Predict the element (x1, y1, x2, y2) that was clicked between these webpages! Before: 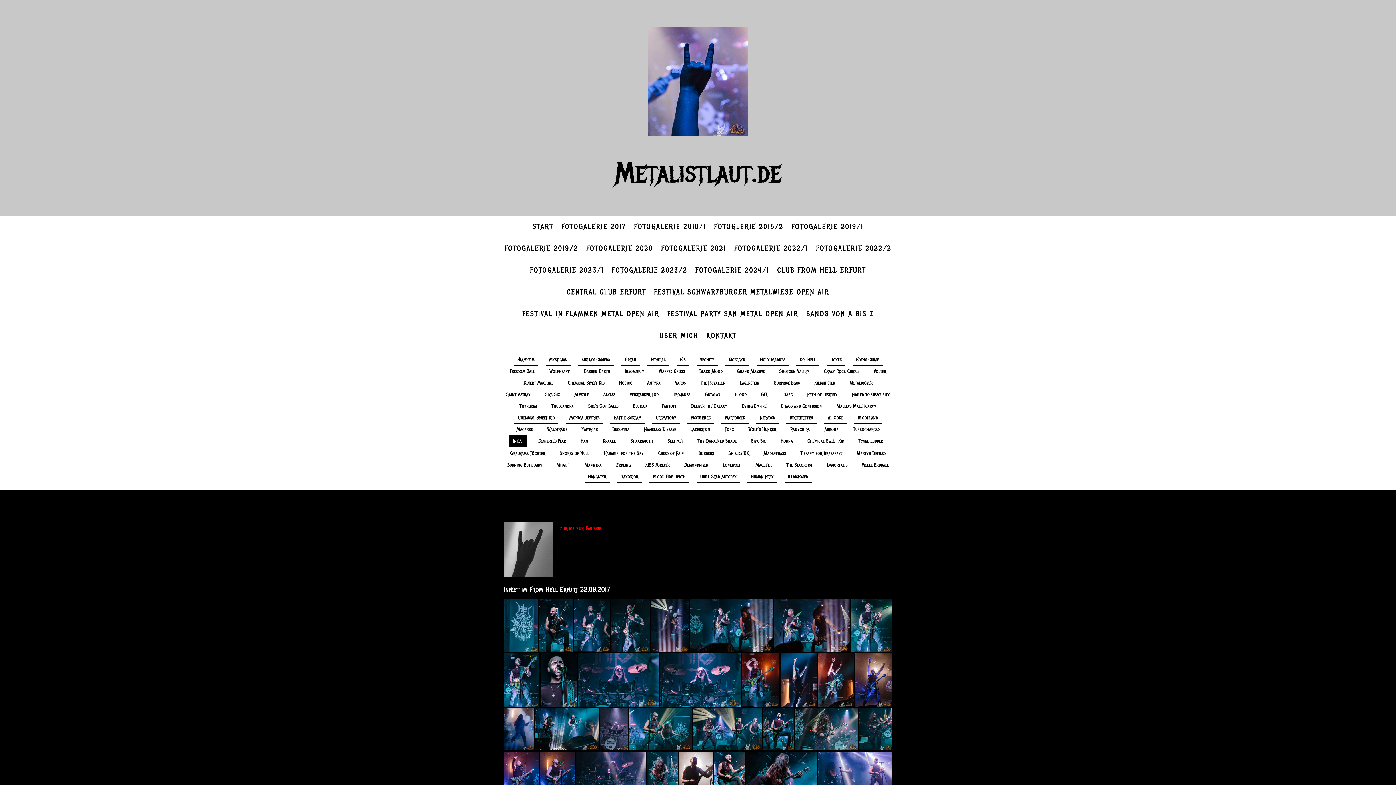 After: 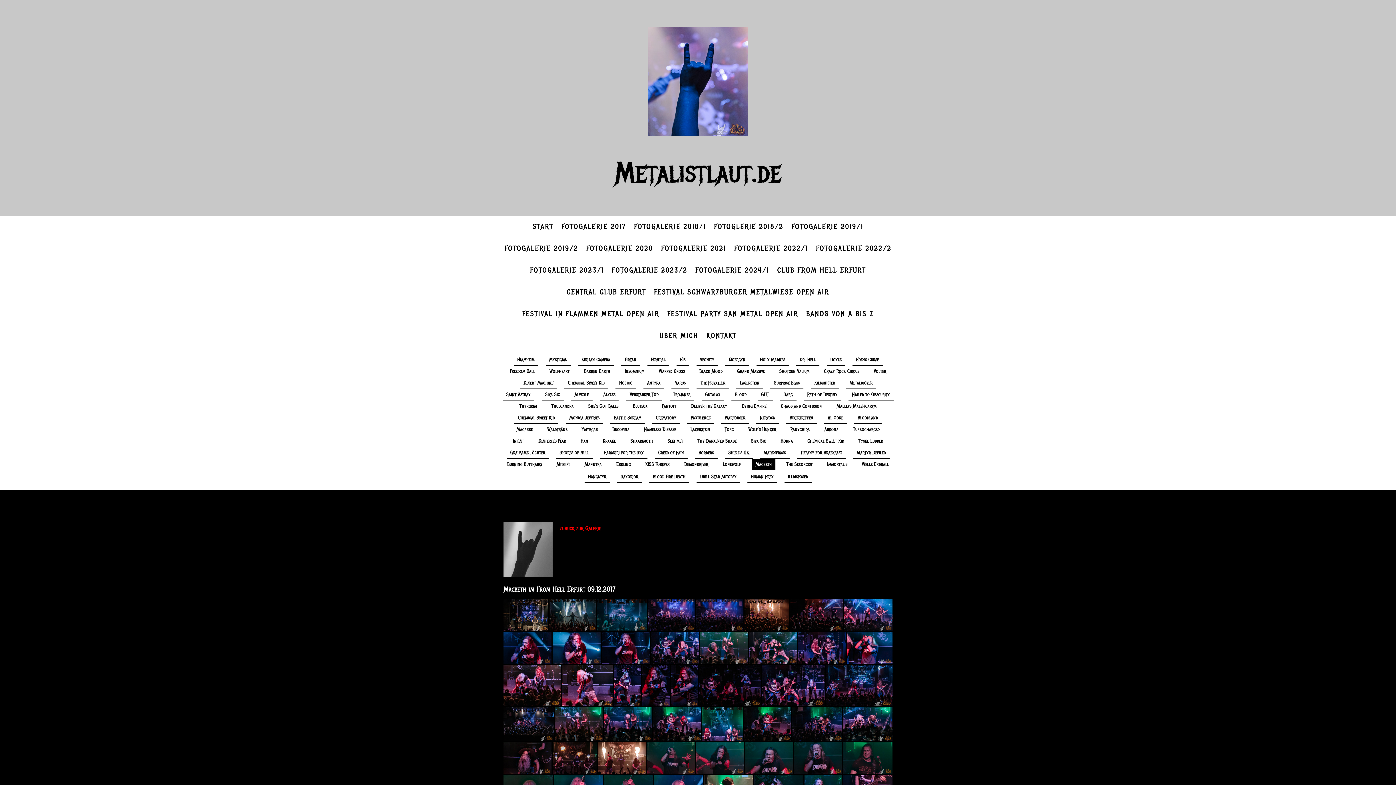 Action: label: Macbeth bbox: (752, 459, 775, 471)